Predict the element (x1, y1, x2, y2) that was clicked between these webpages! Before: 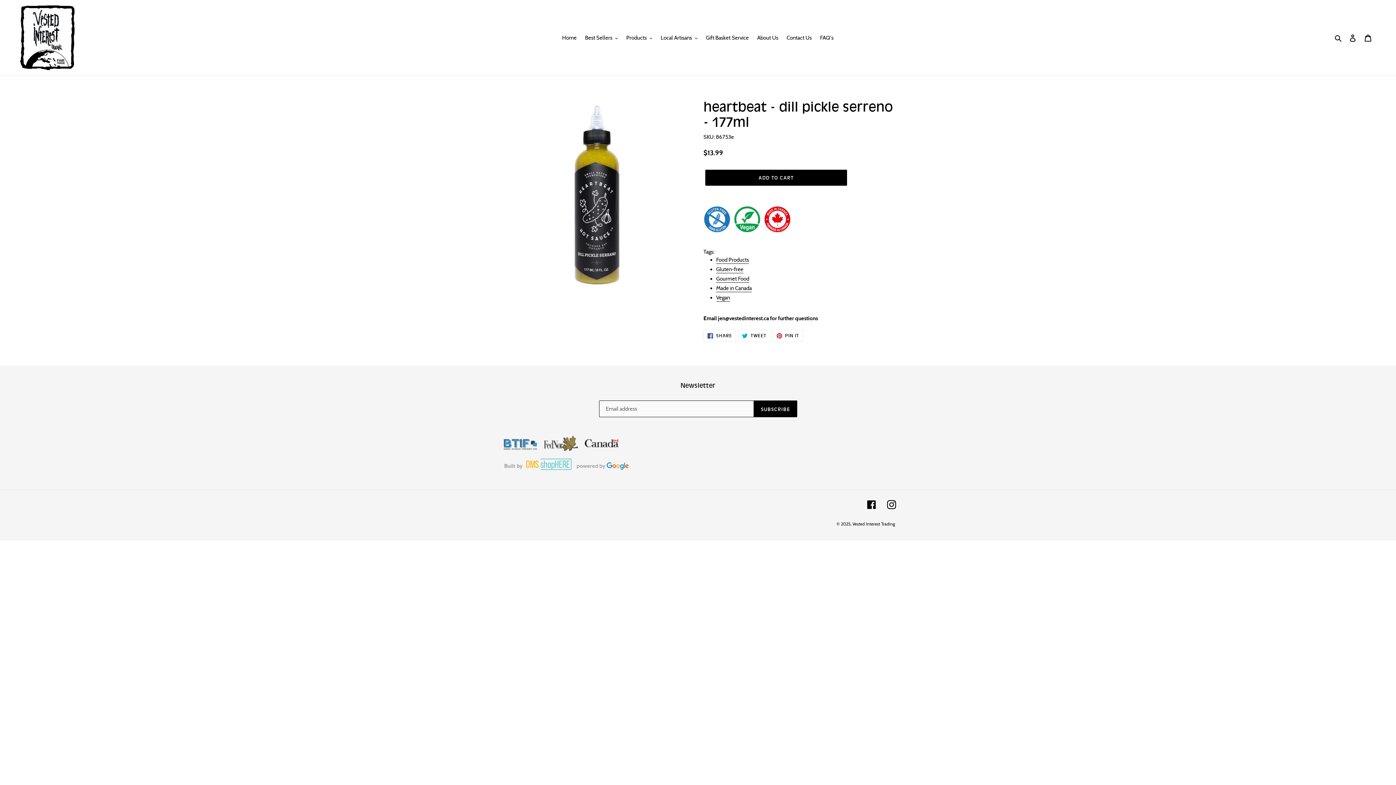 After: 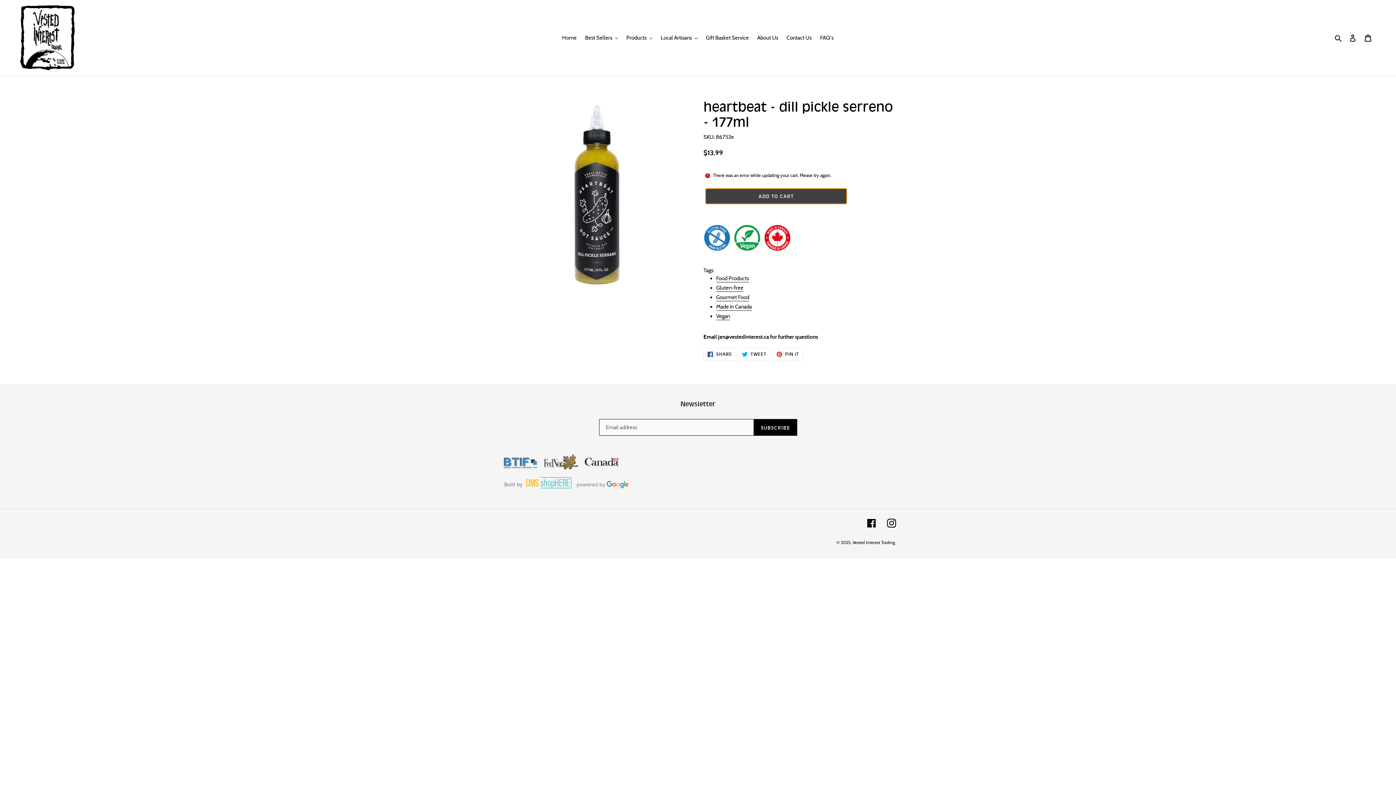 Action: label: Add to cart bbox: (705, 169, 847, 185)